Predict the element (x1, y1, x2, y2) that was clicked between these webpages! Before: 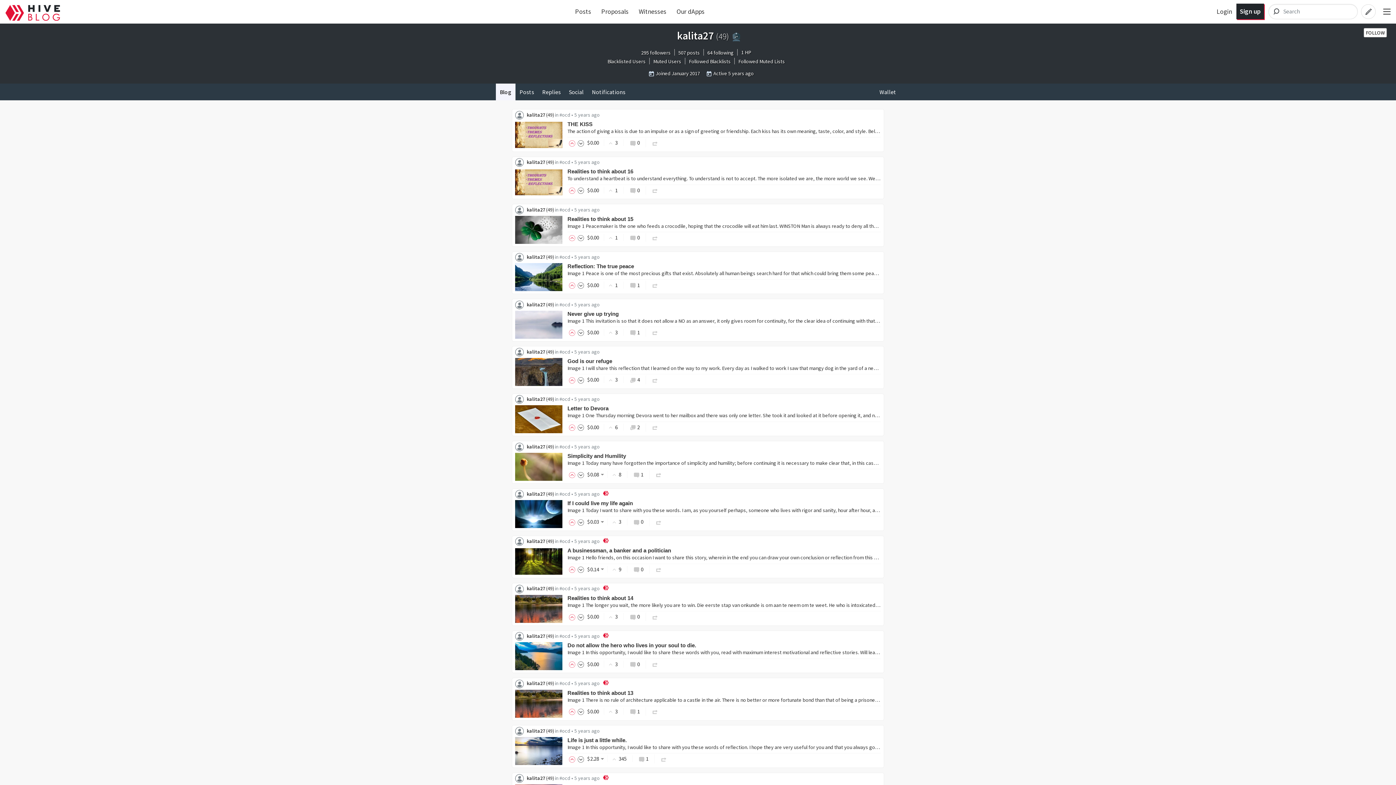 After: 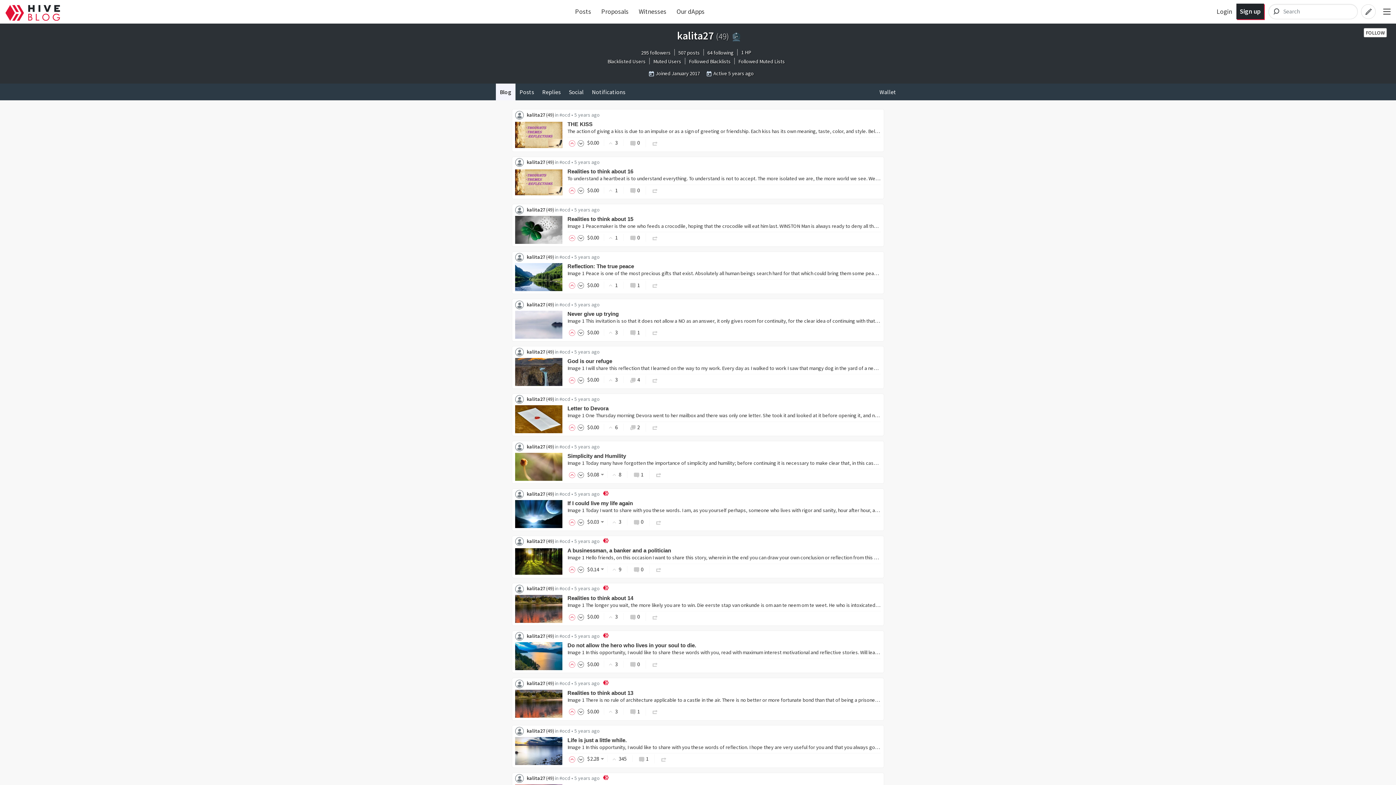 Action: bbox: (515, 493, 526, 500)